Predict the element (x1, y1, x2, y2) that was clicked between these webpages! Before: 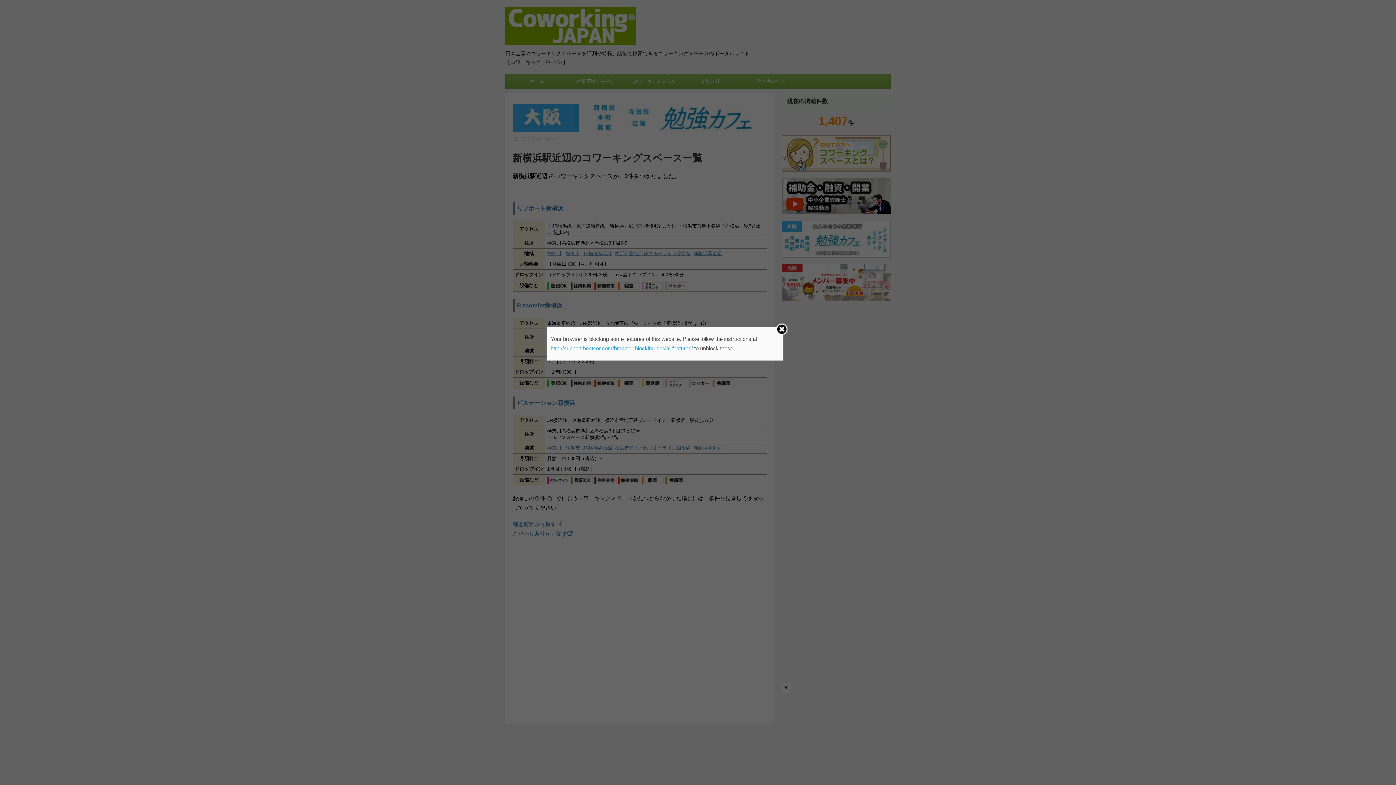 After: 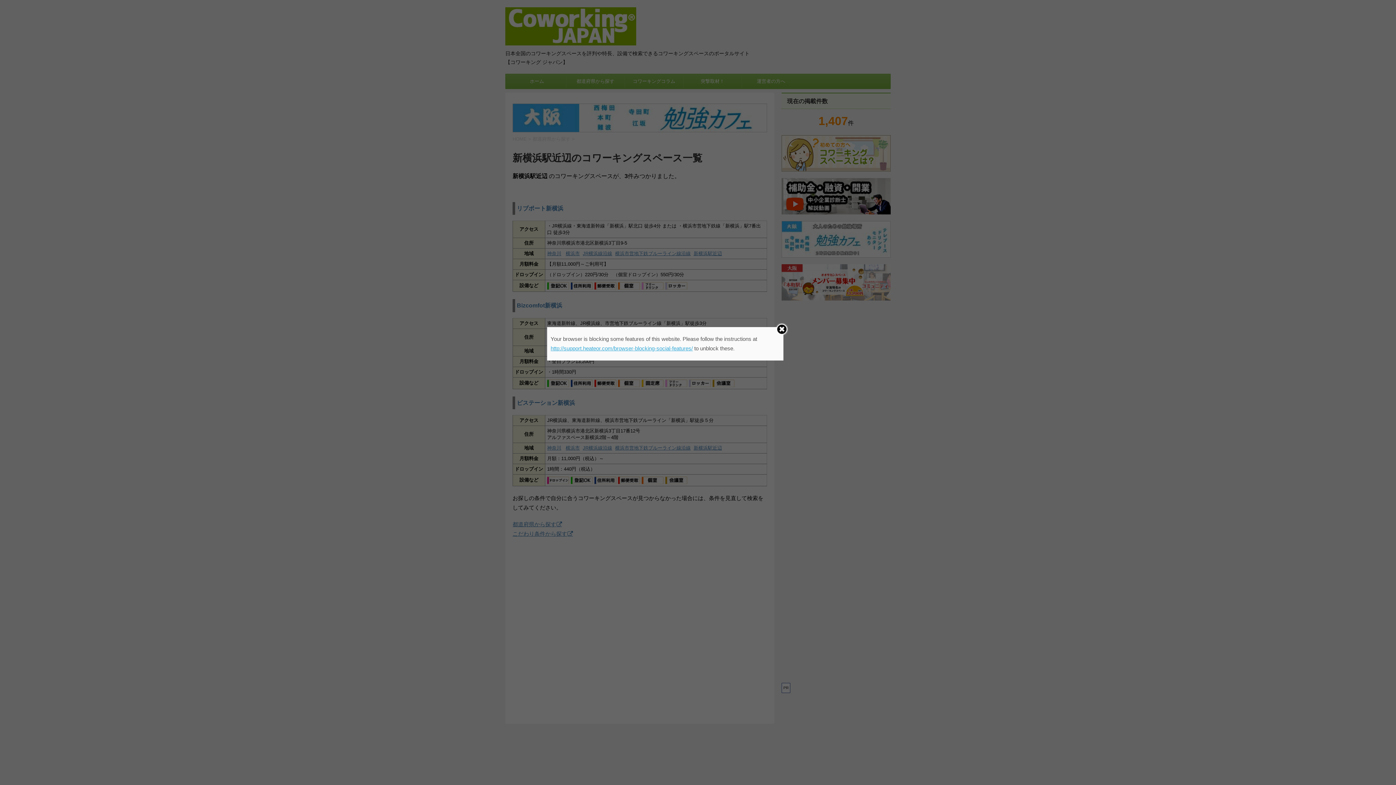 Action: label: http://support.heateor.com/browser-blocking-social-features/ bbox: (550, 345, 693, 351)